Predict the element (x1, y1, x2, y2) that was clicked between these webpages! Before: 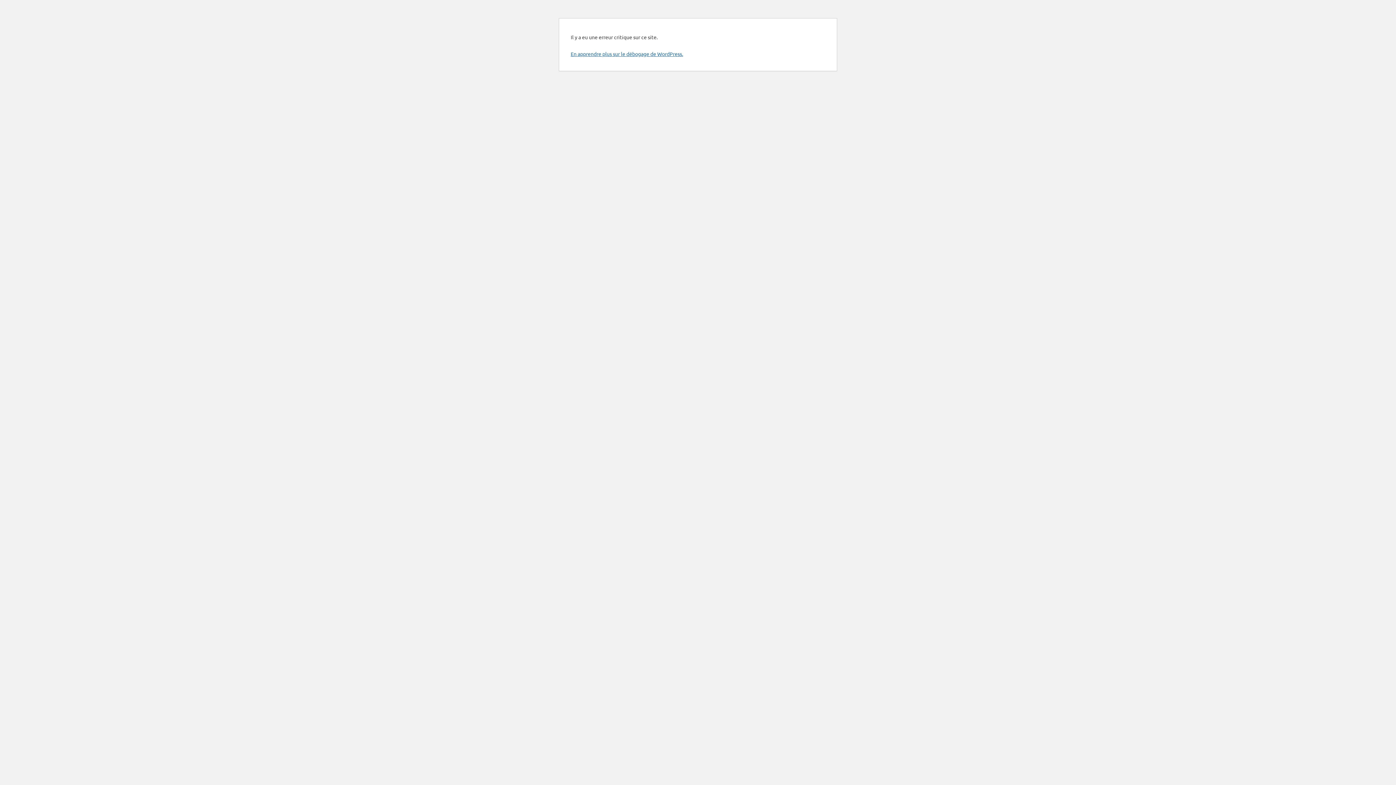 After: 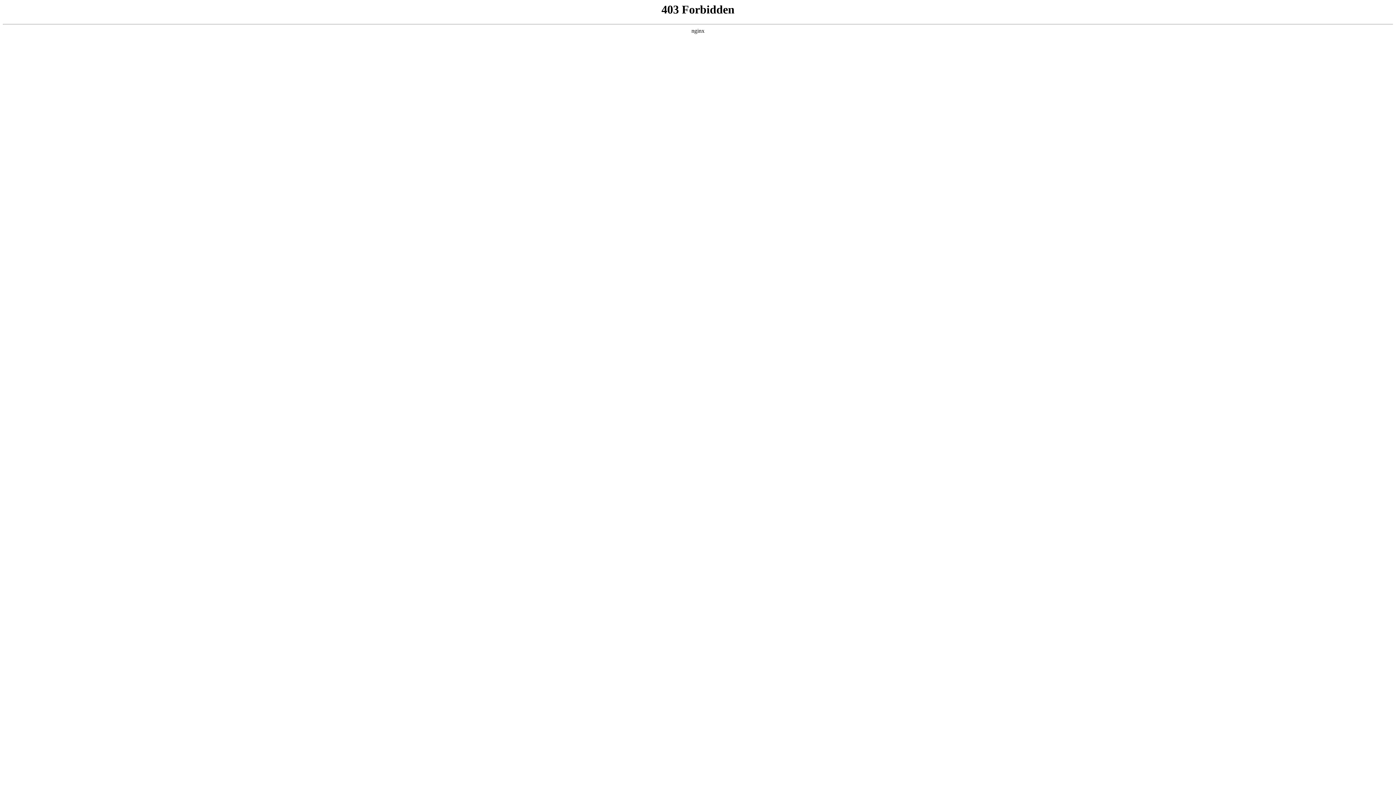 Action: label: En apprendre plus sur le débogage de WordPress. bbox: (570, 50, 683, 57)